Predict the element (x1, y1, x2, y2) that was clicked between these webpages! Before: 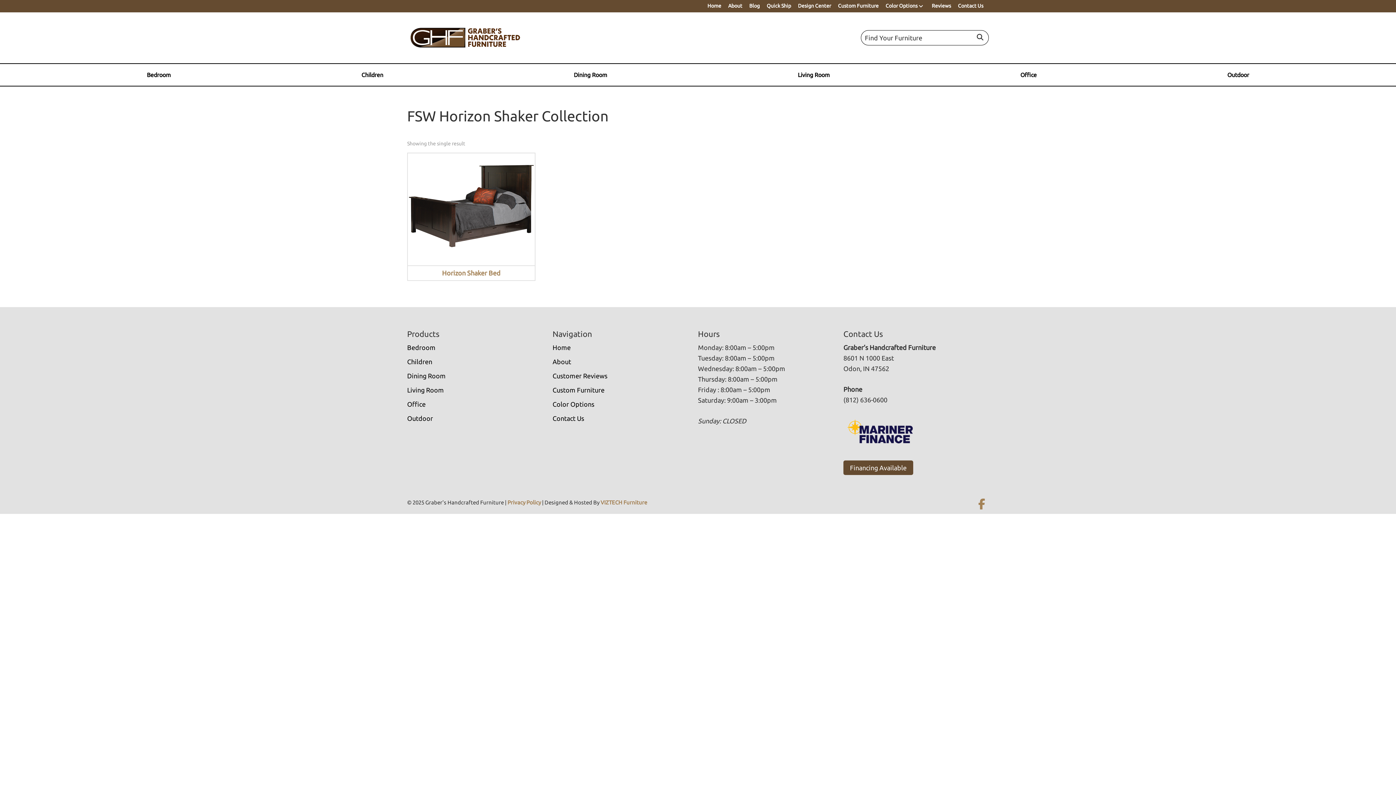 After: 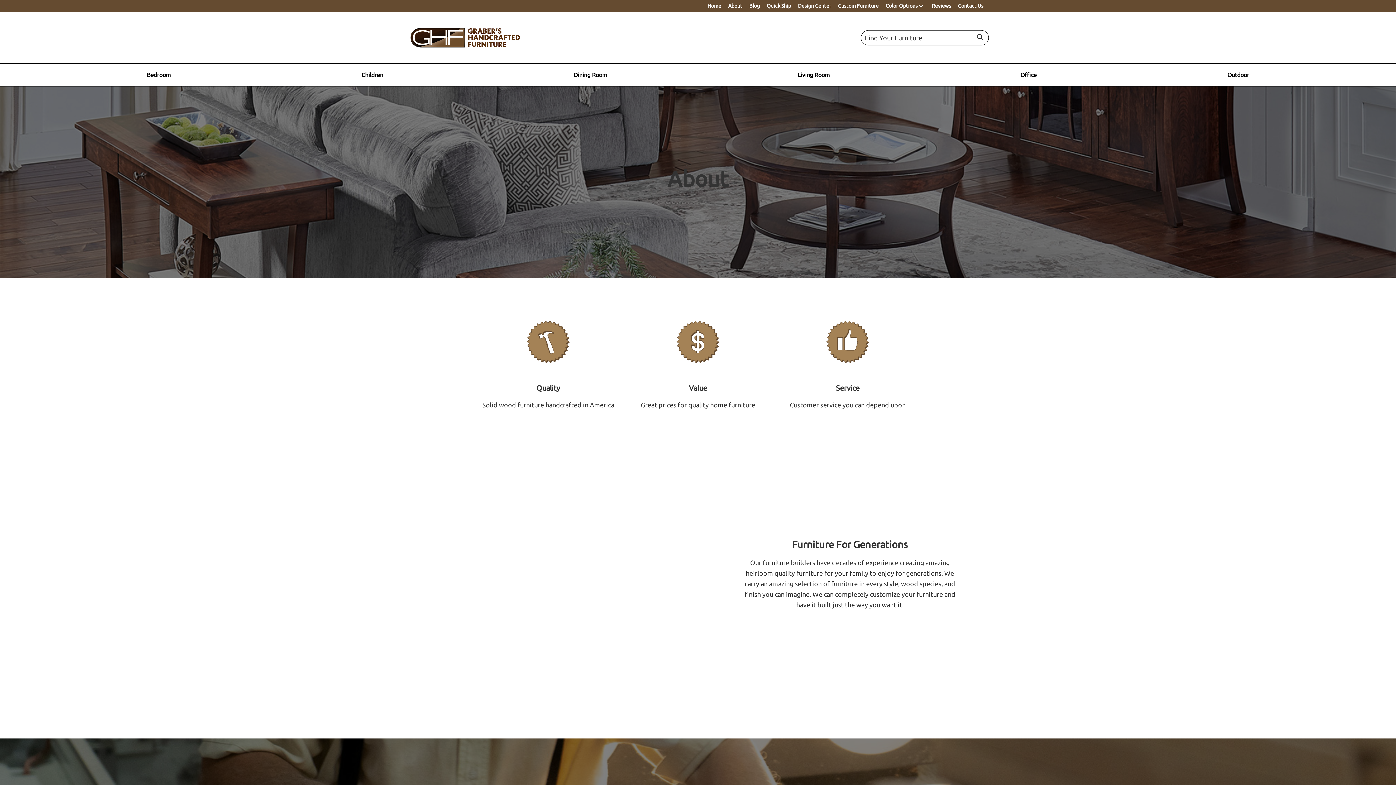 Action: bbox: (552, 358, 571, 365) label: About